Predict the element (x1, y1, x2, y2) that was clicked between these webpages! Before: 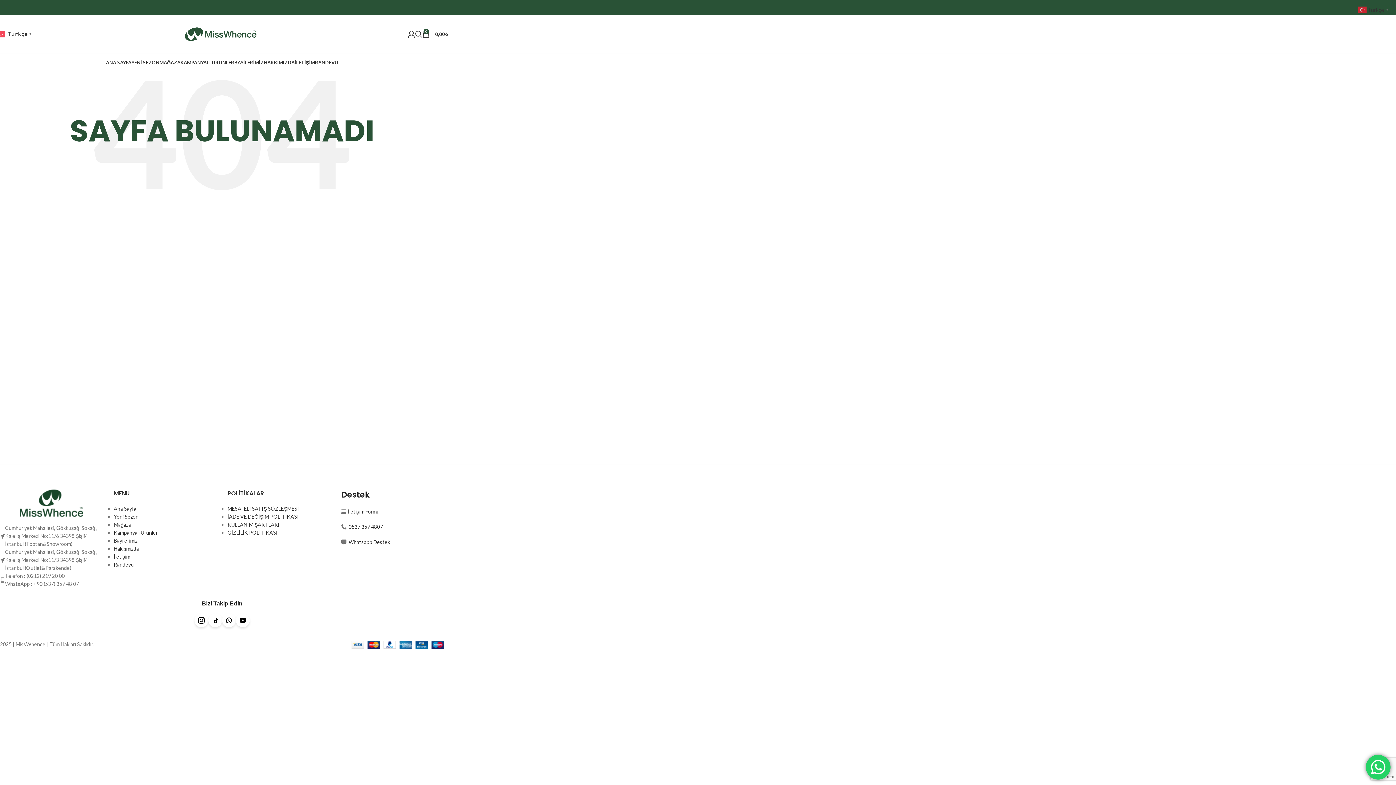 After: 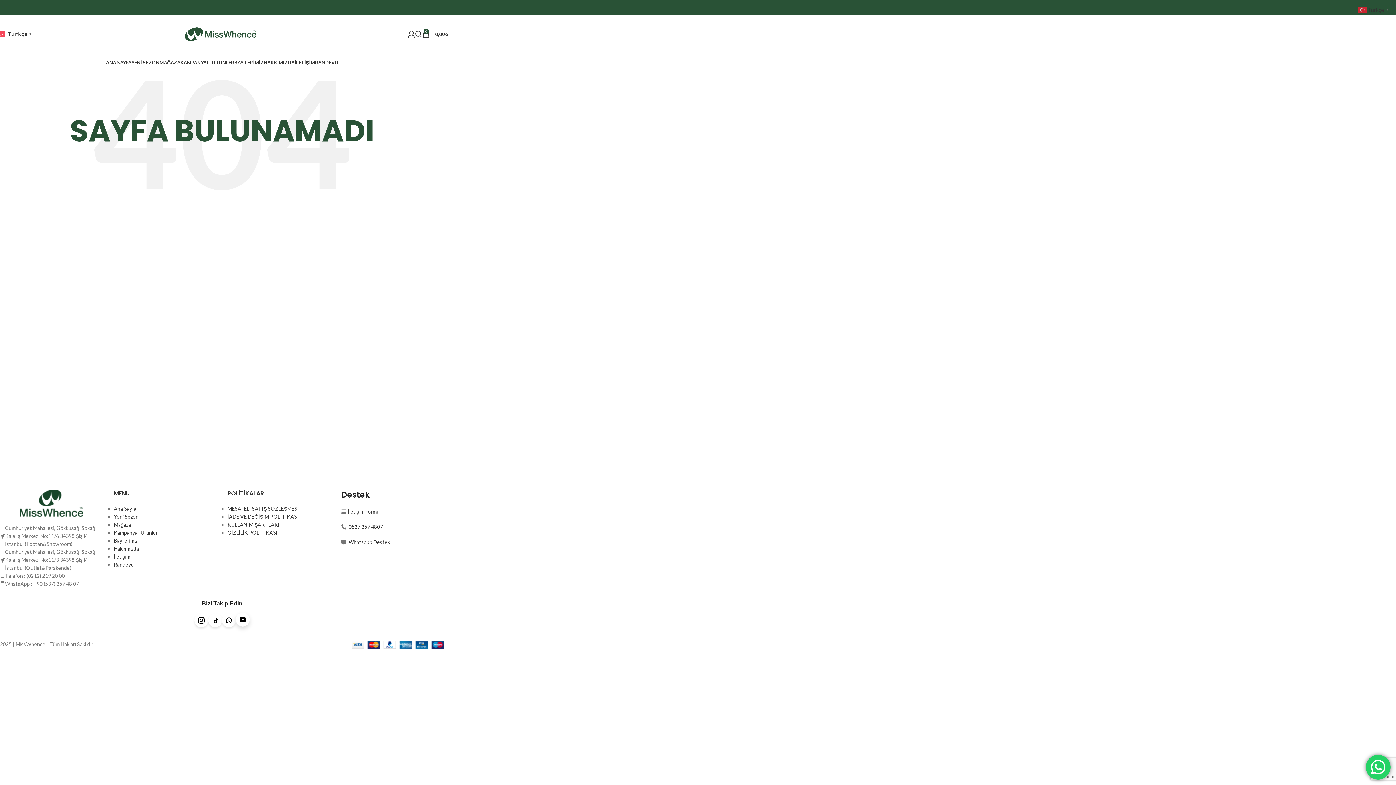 Action: bbox: (236, 613, 249, 627) label: YouTube